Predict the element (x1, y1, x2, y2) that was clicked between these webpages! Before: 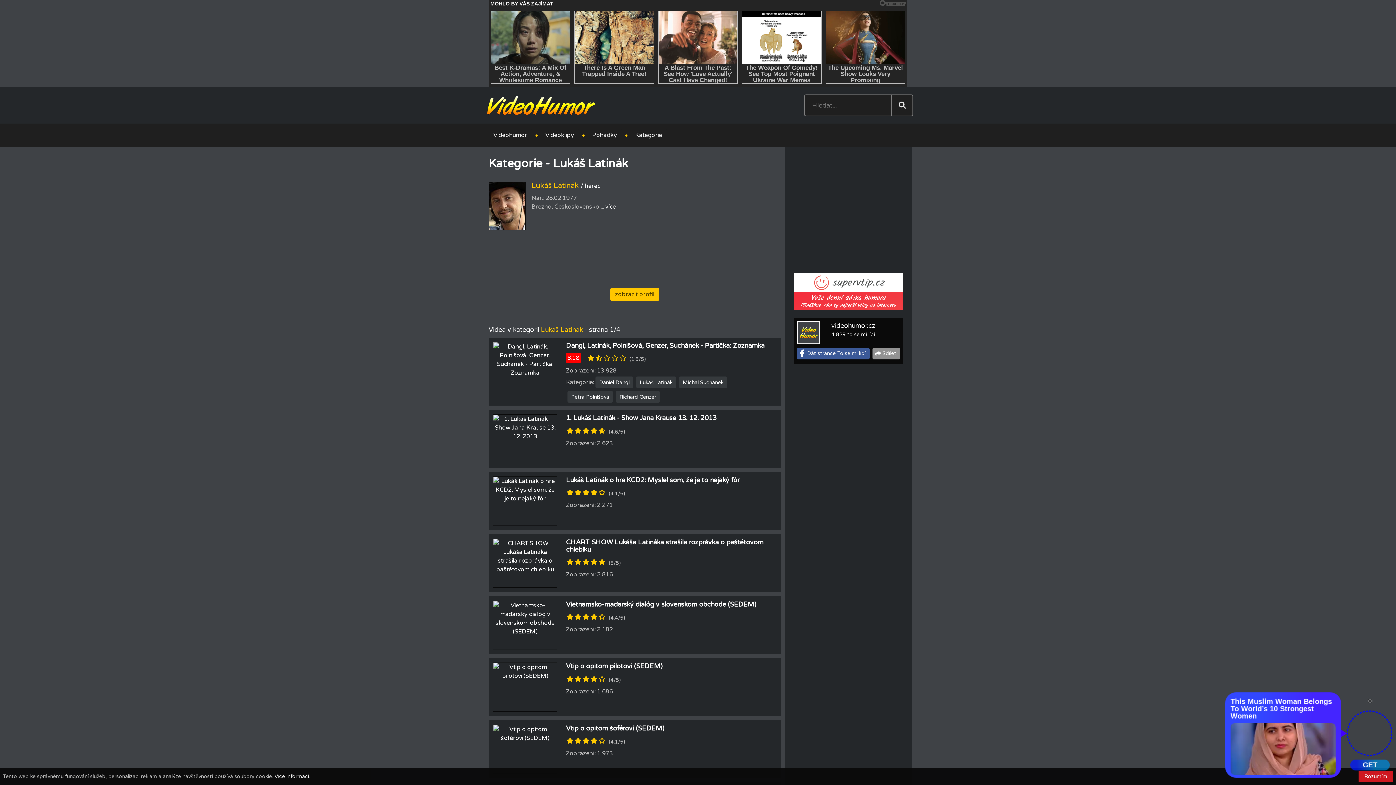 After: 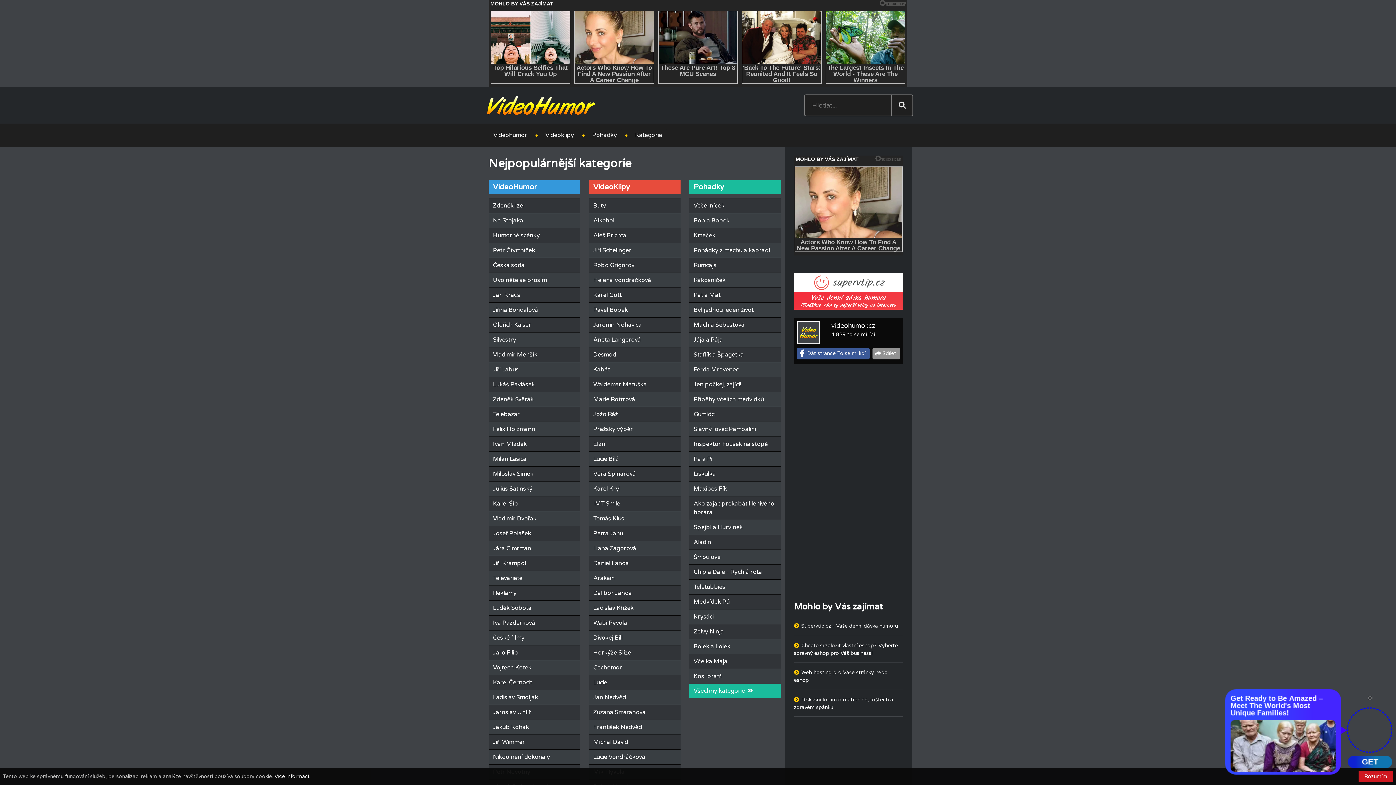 Action: label: Kategorie bbox: (630, 128, 666, 141)